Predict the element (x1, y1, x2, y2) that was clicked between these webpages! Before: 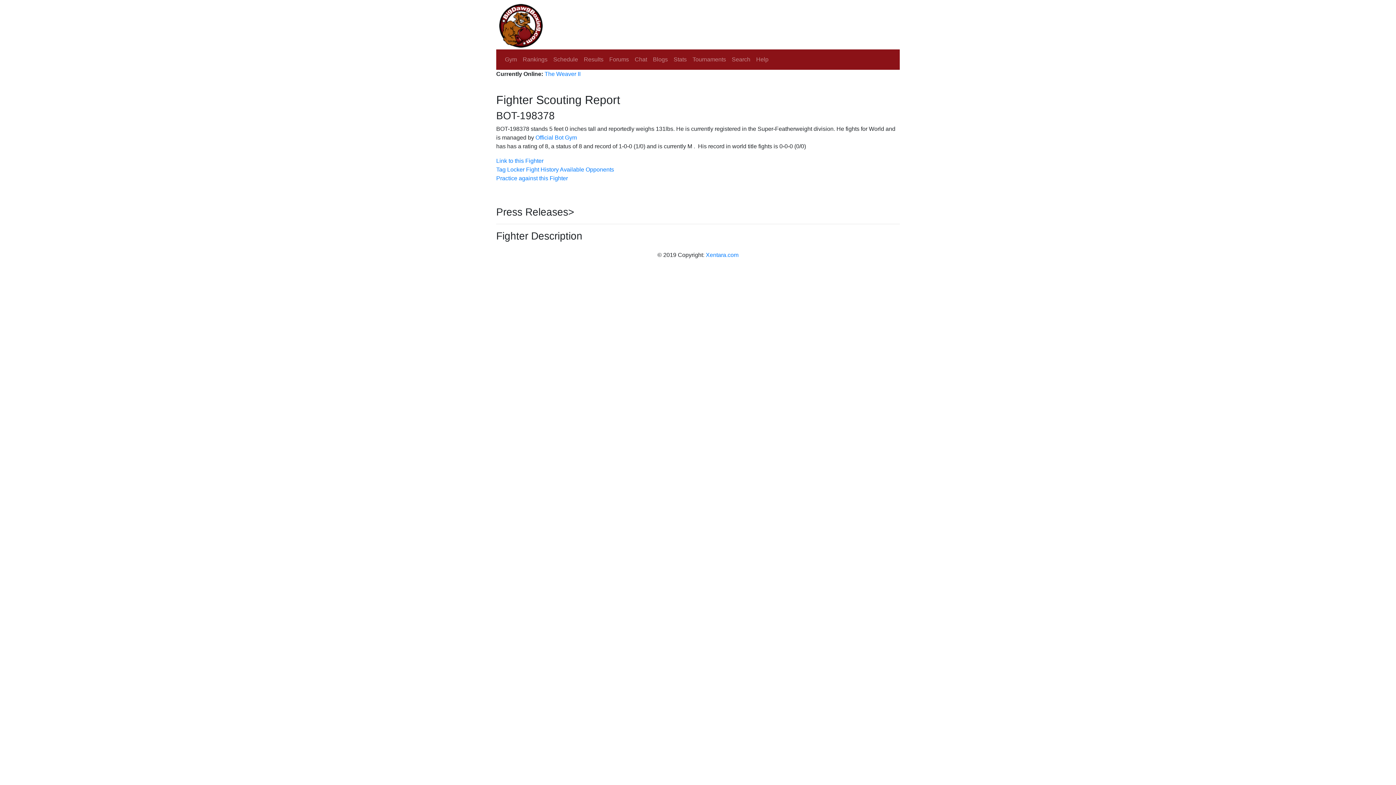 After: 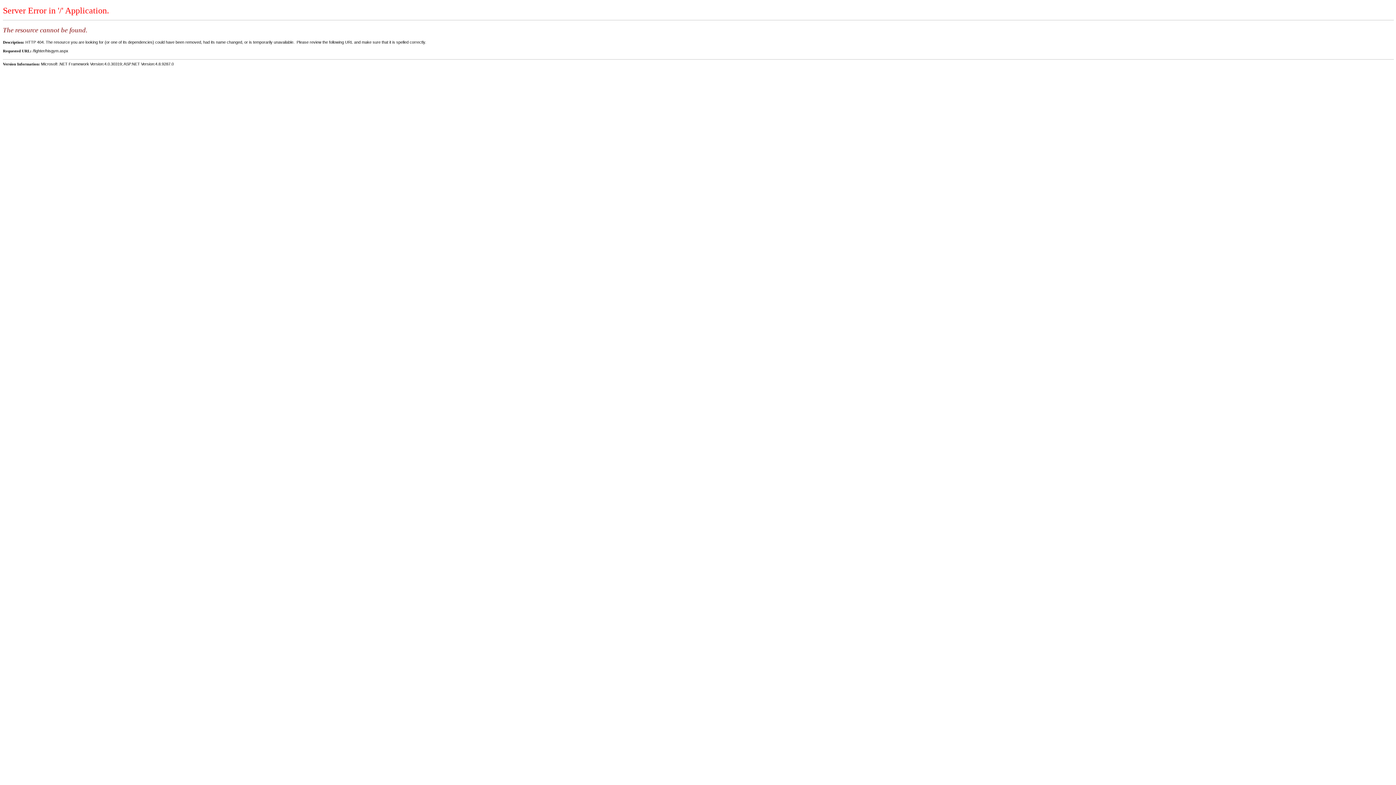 Action: label: The Weaver II bbox: (544, 70, 580, 77)